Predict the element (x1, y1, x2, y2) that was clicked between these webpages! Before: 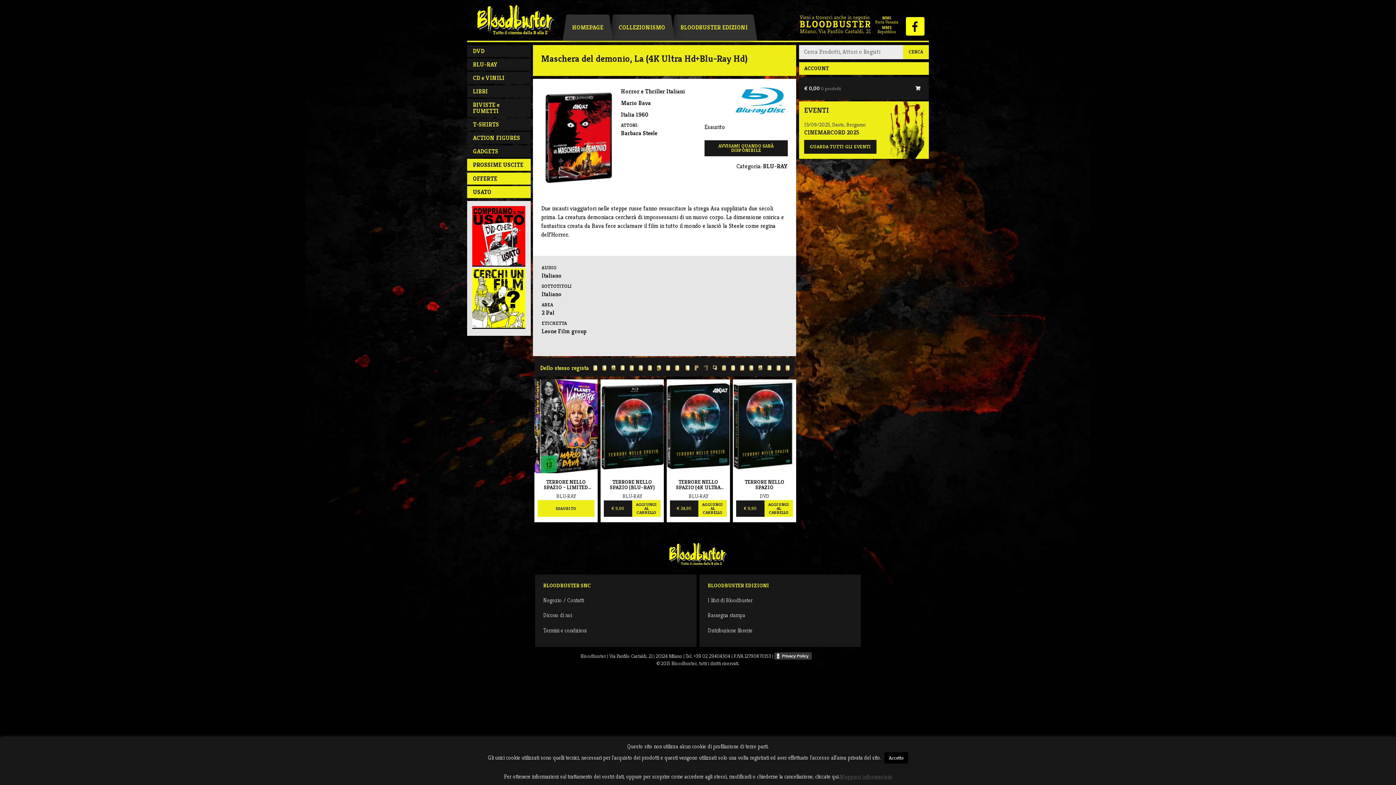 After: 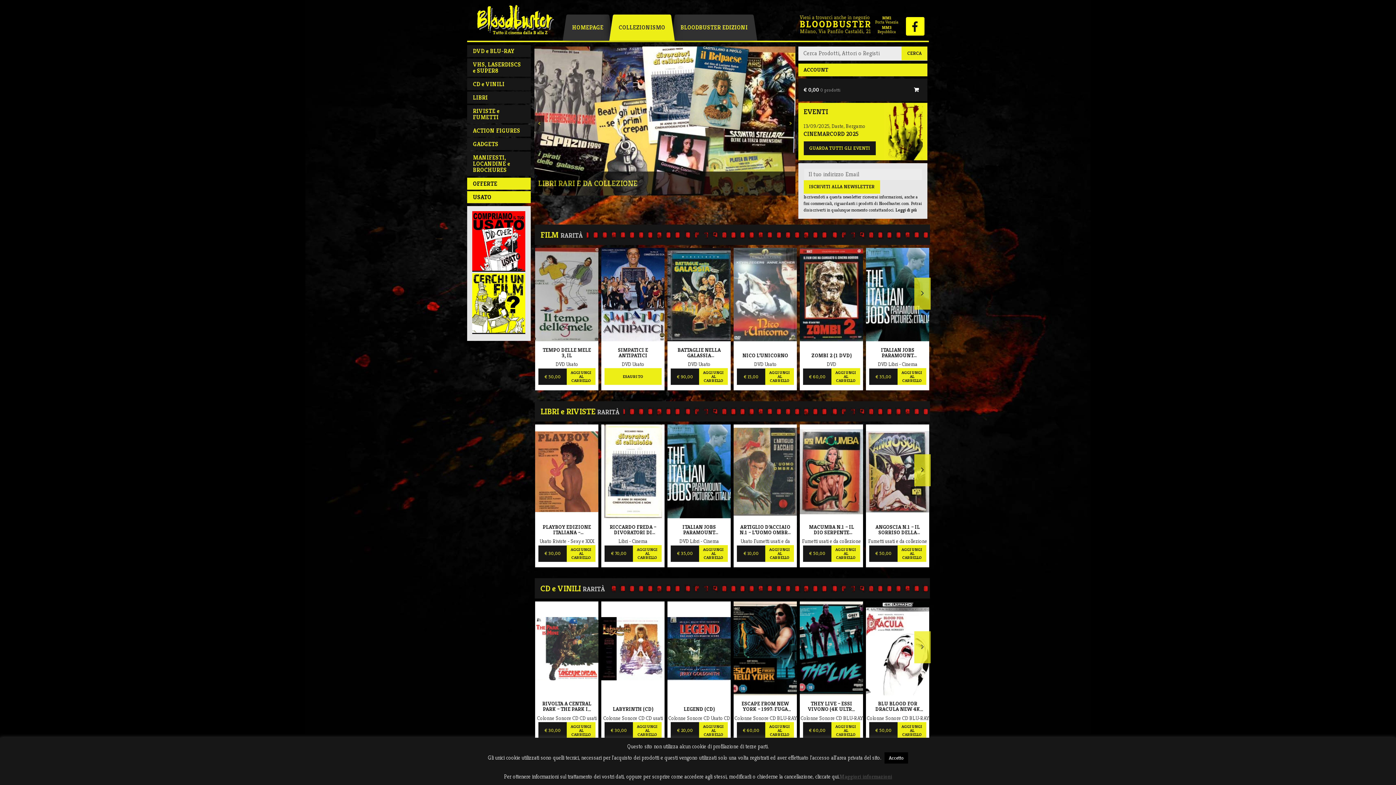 Action: label: COLLEZIONISMO bbox: (613, 14, 671, 40)